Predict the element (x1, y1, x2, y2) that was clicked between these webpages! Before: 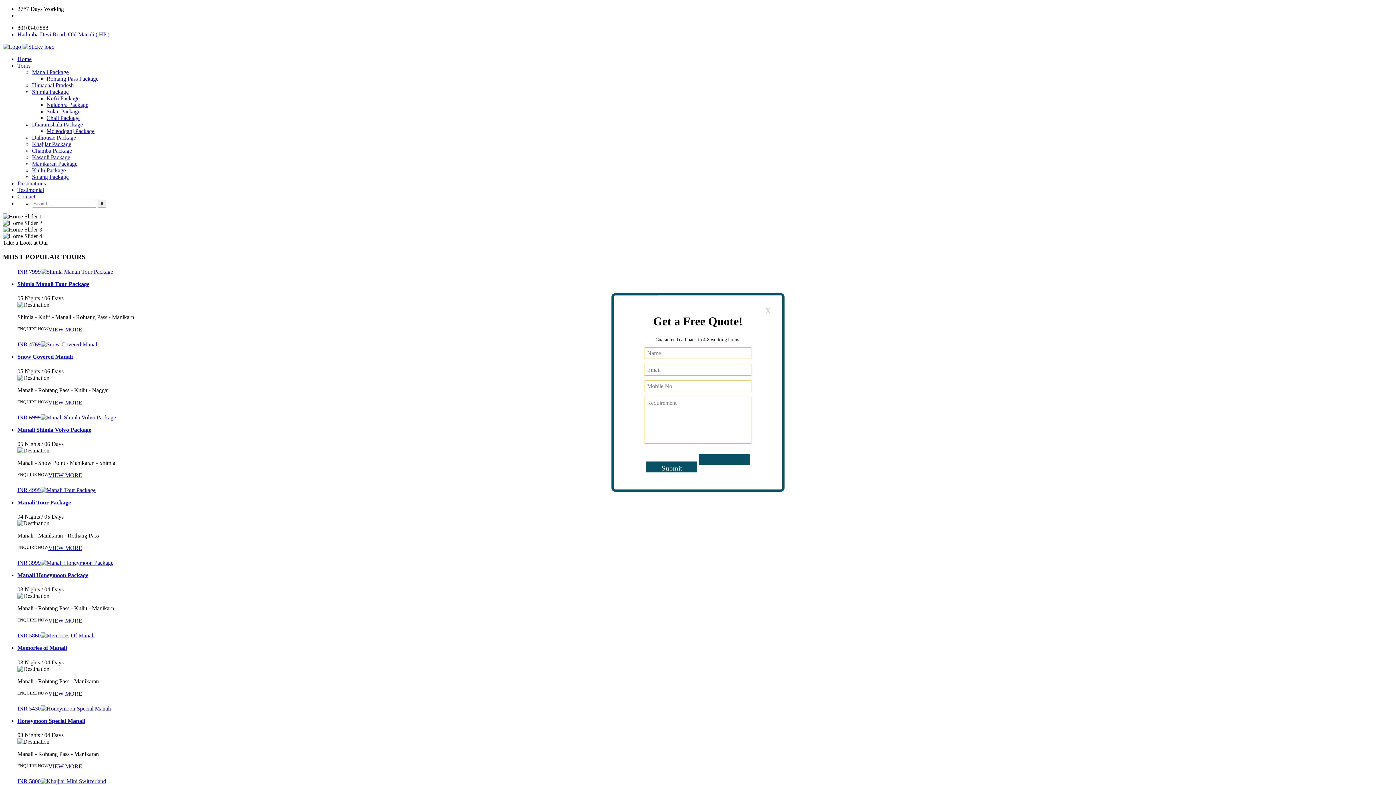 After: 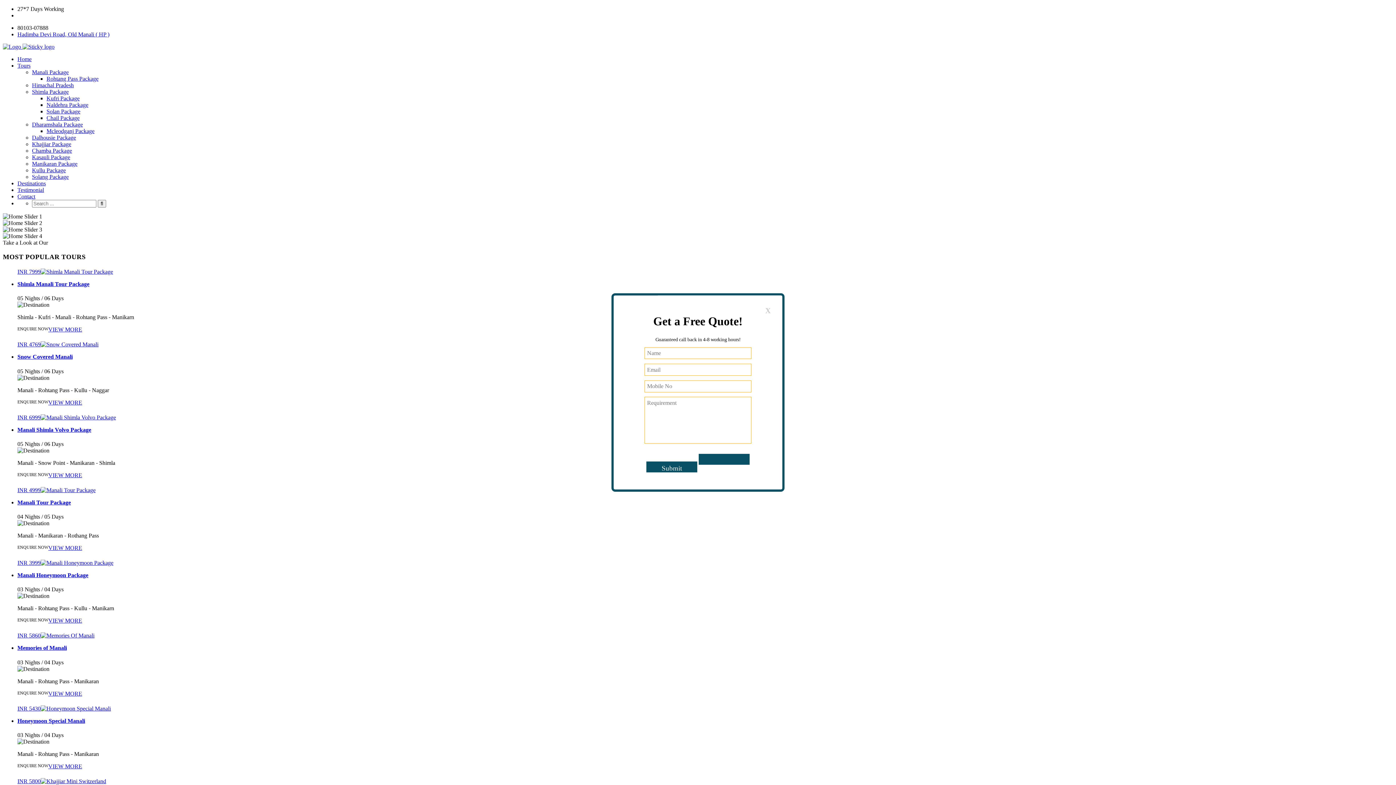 Action: bbox: (17, 778, 1393, 785) label: INR 5800